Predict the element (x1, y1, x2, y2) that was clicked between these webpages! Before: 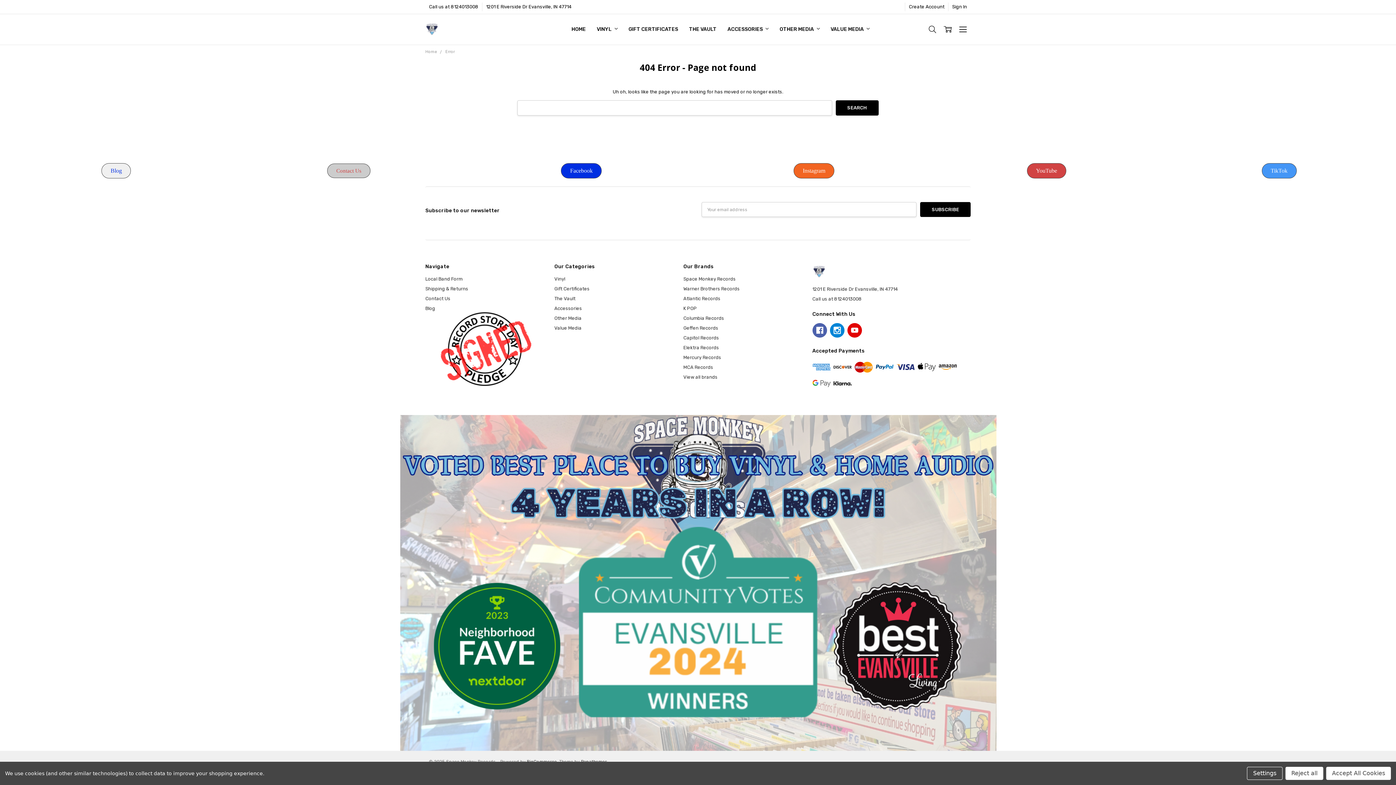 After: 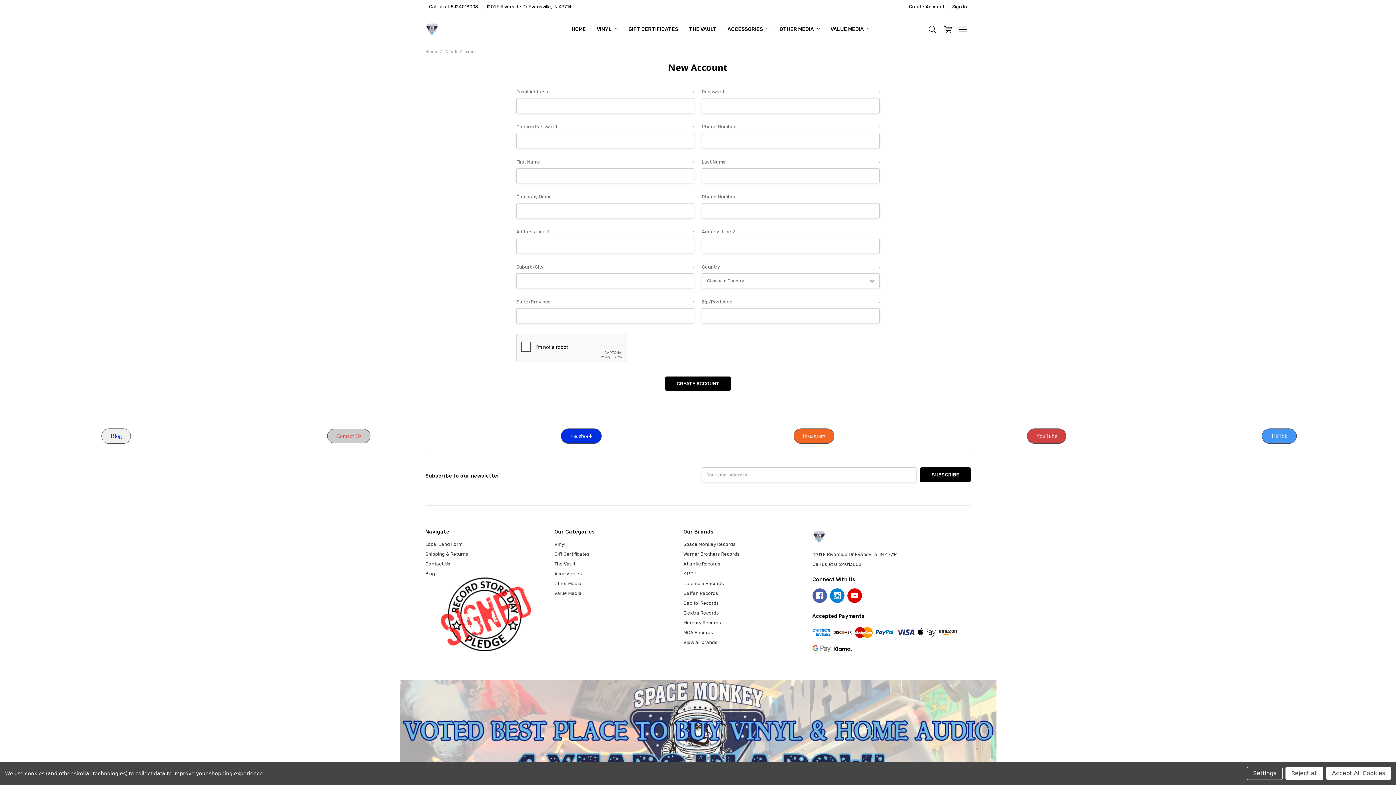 Action: label: Create Account bbox: (905, 2, 948, 11)